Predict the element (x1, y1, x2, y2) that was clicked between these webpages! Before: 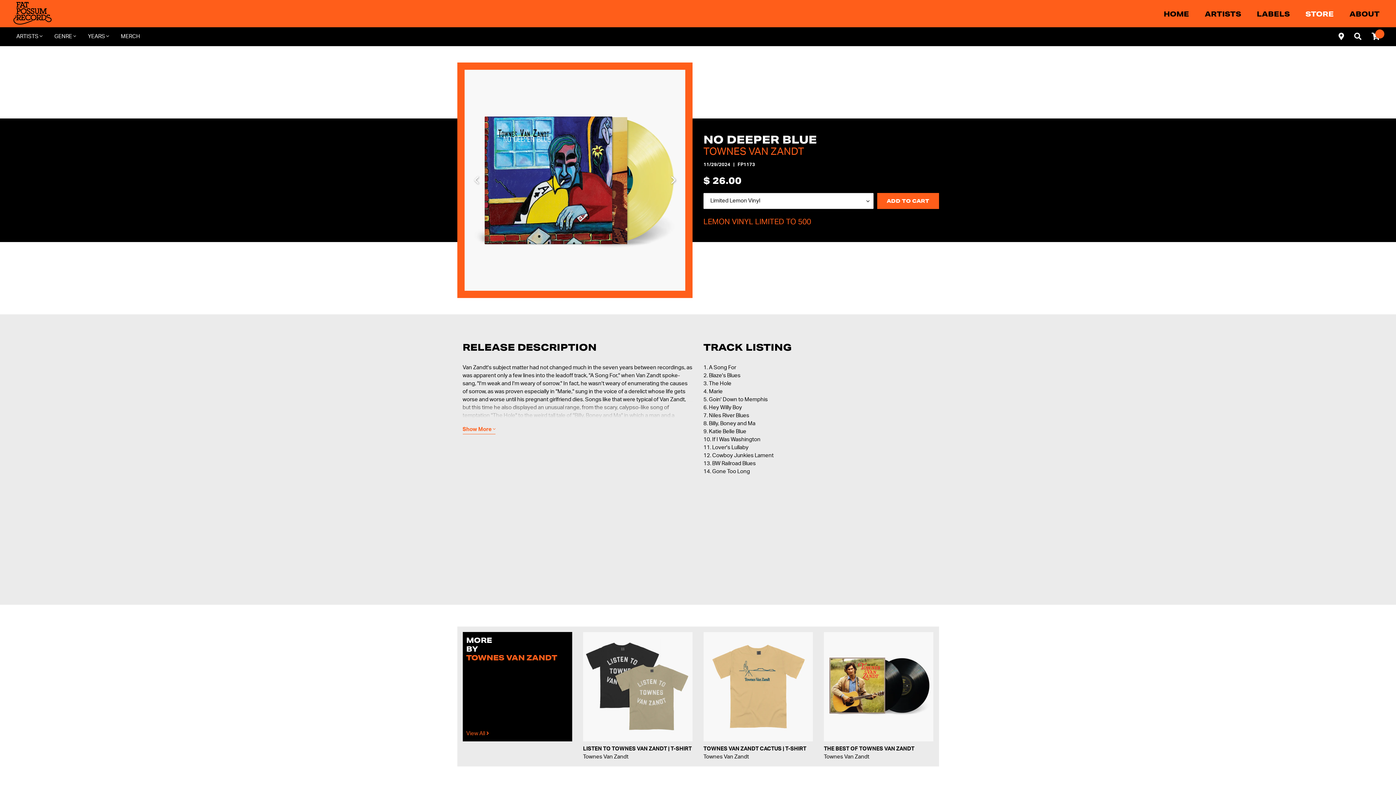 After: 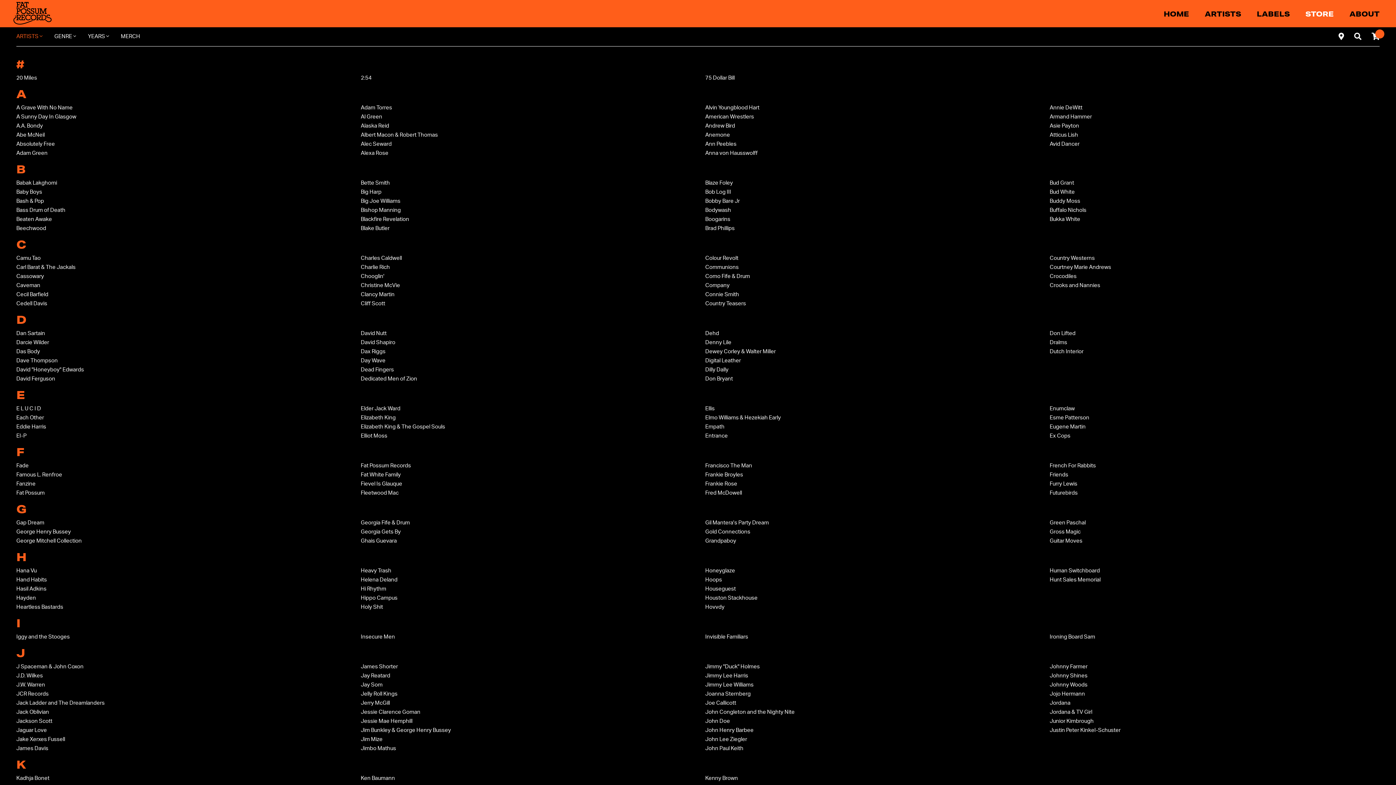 Action: bbox: (16, 33, 42, 39) label: ARTISTS 